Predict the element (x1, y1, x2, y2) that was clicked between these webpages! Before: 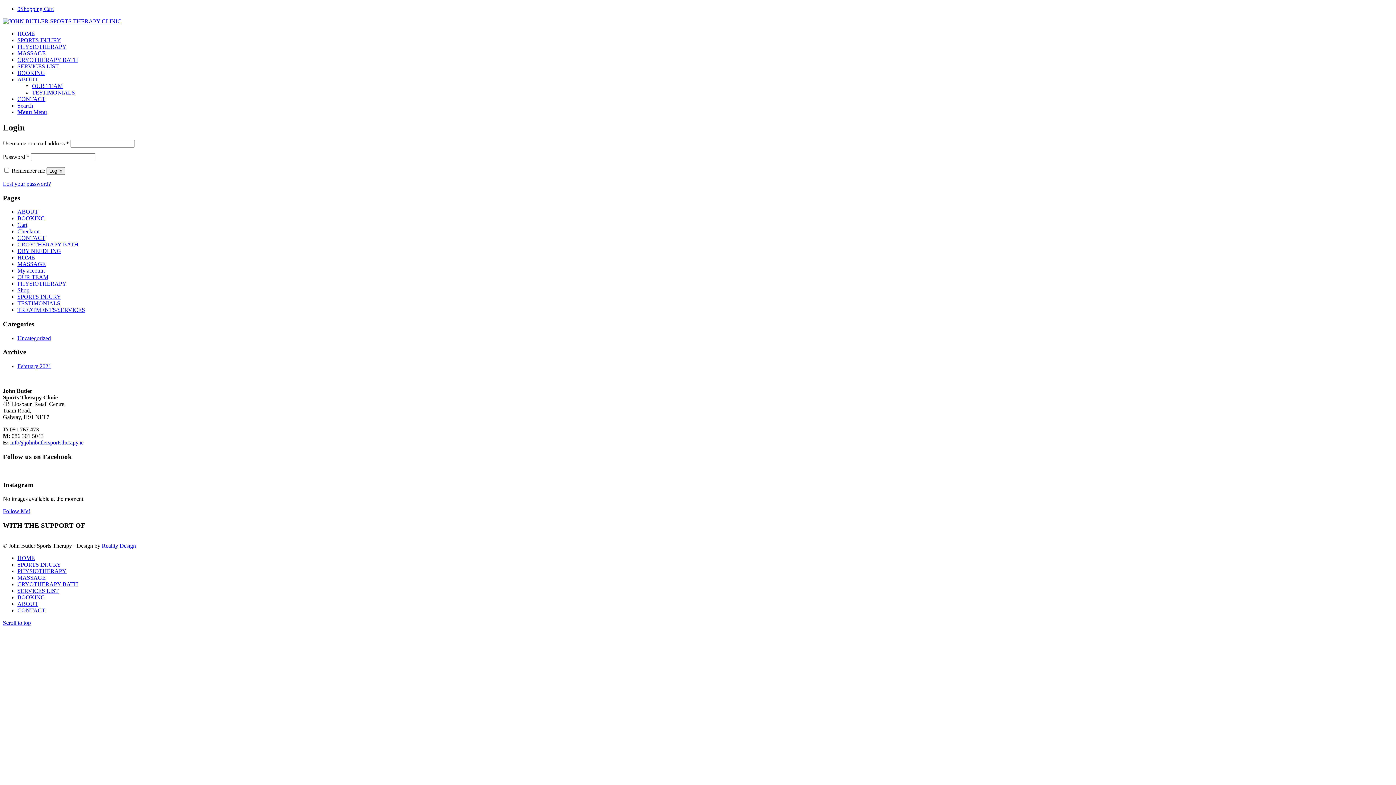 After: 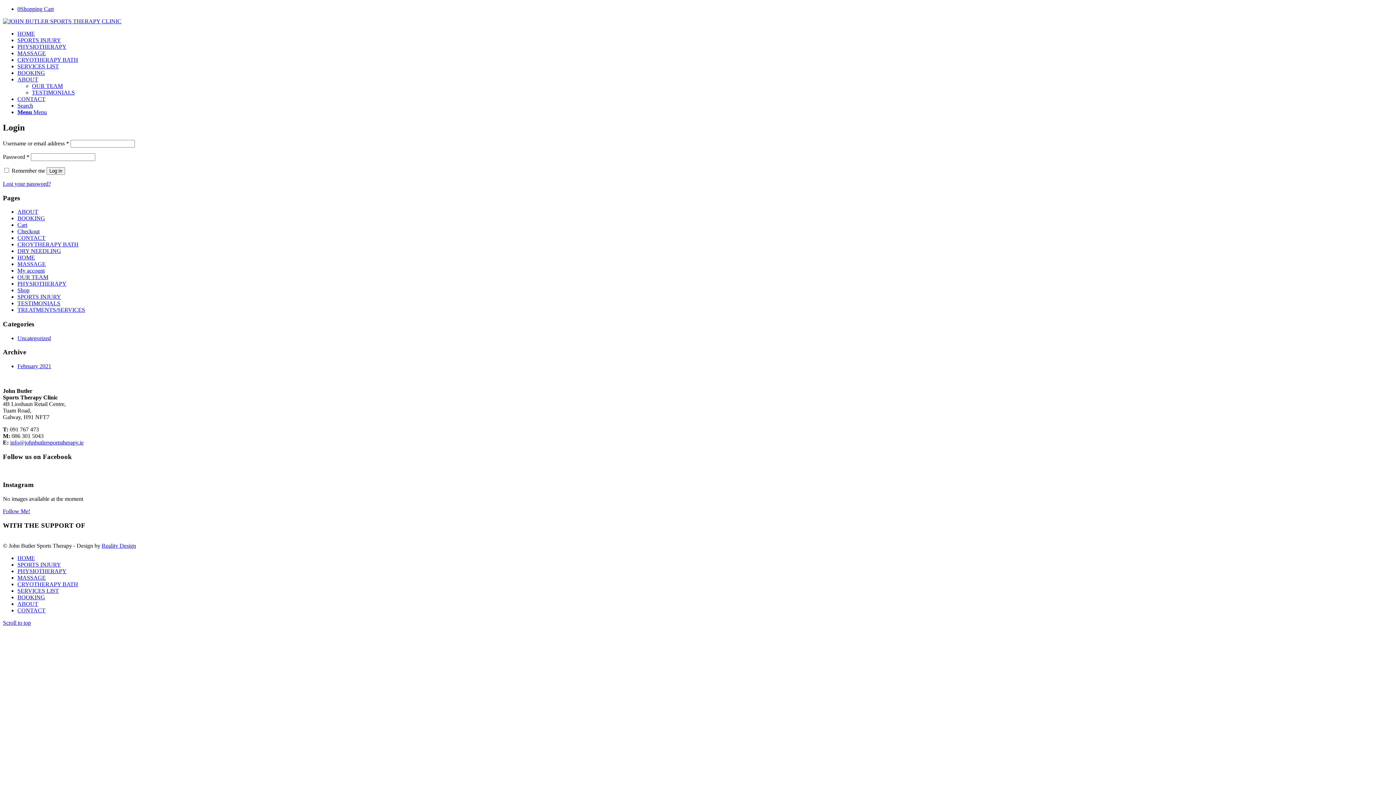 Action: label: Scroll to top bbox: (2, 620, 30, 626)